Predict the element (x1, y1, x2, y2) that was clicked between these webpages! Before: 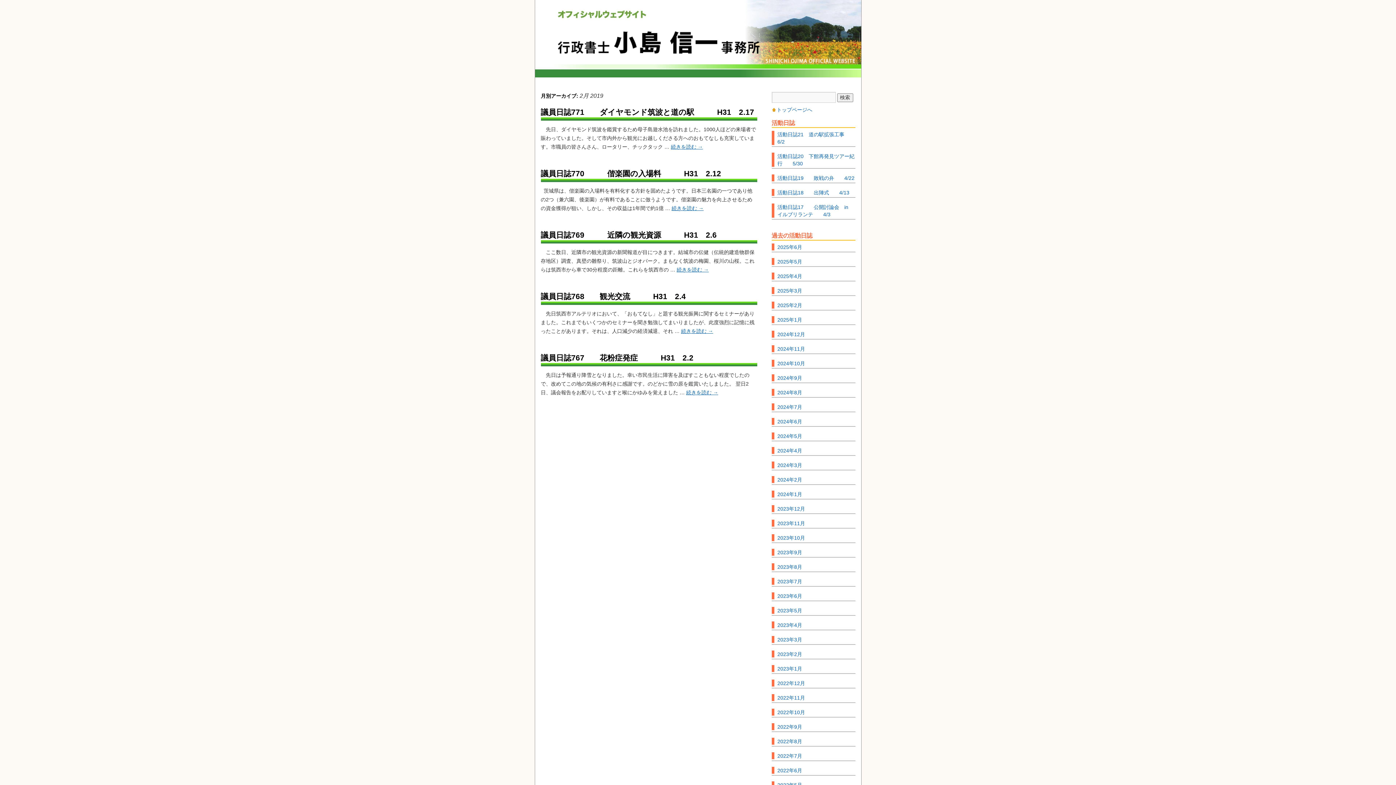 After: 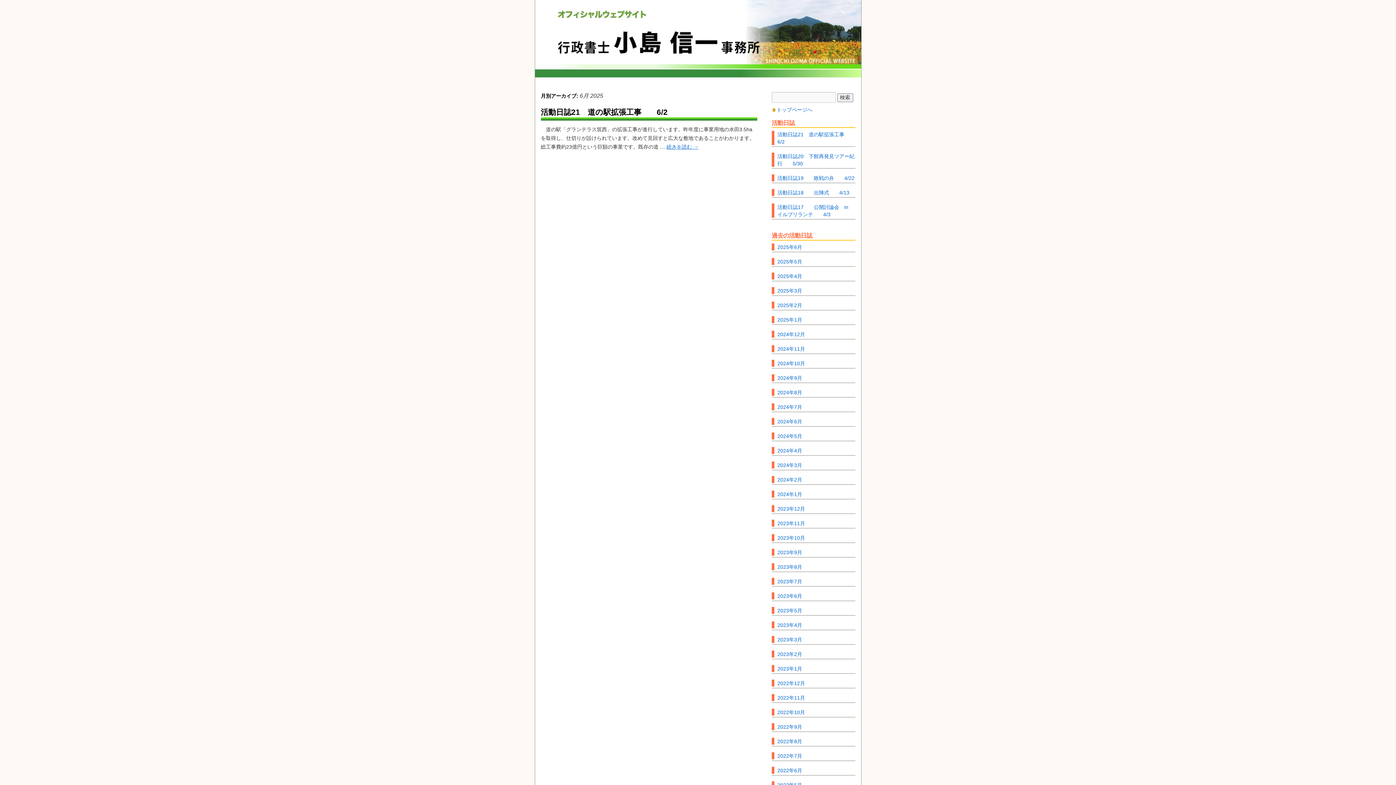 Action: label: 2025年6月 bbox: (777, 244, 802, 250)